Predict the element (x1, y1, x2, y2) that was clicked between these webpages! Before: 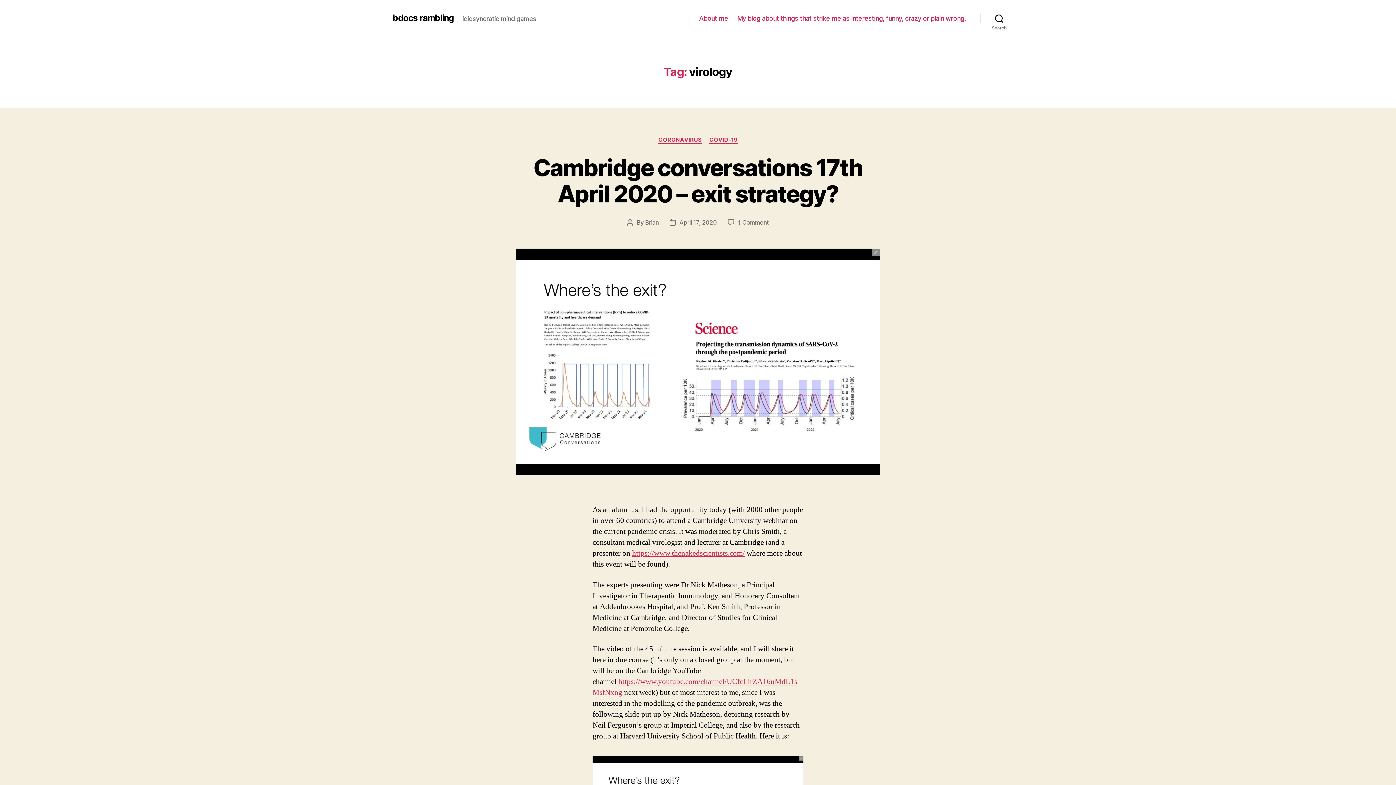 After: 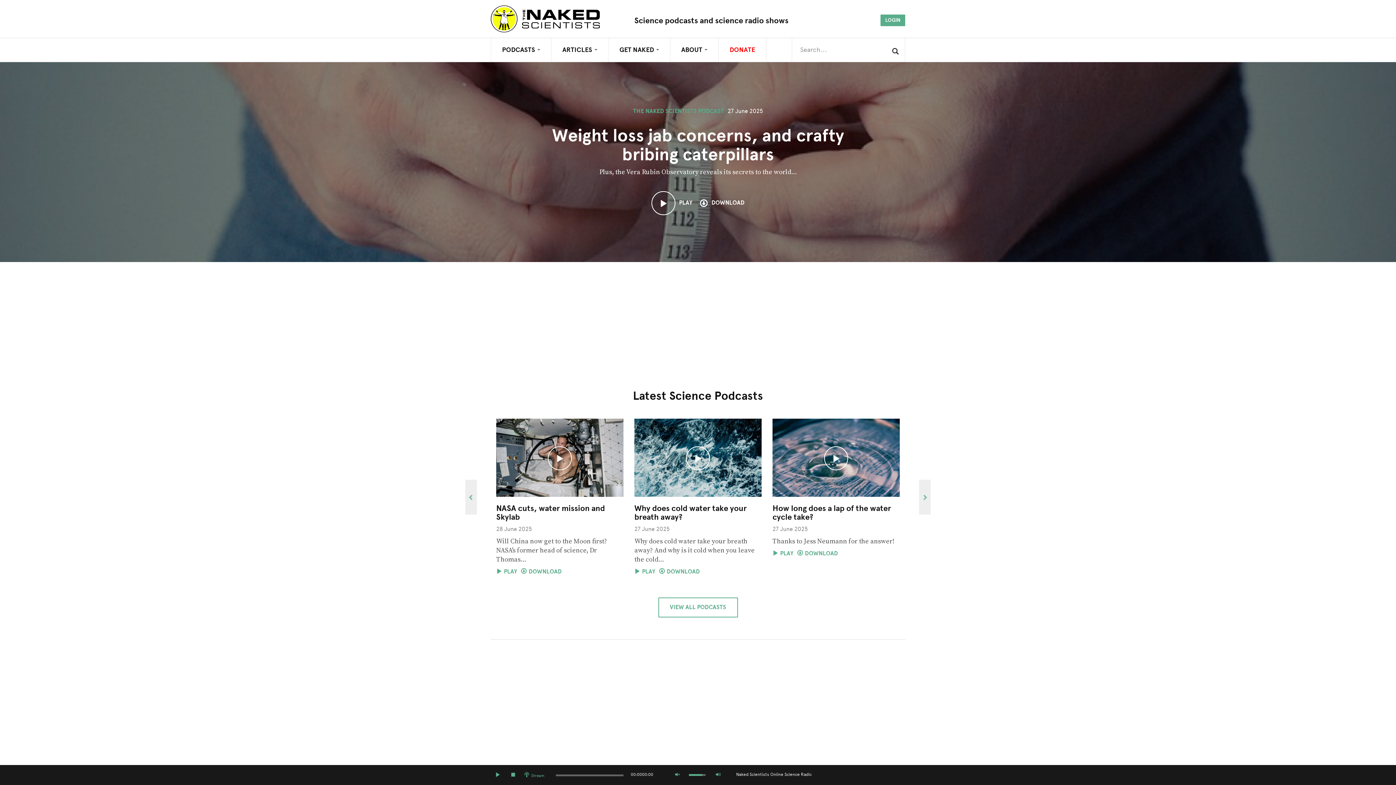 Action: label: https://www.thenakedscientists.com/ bbox: (632, 548, 745, 558)